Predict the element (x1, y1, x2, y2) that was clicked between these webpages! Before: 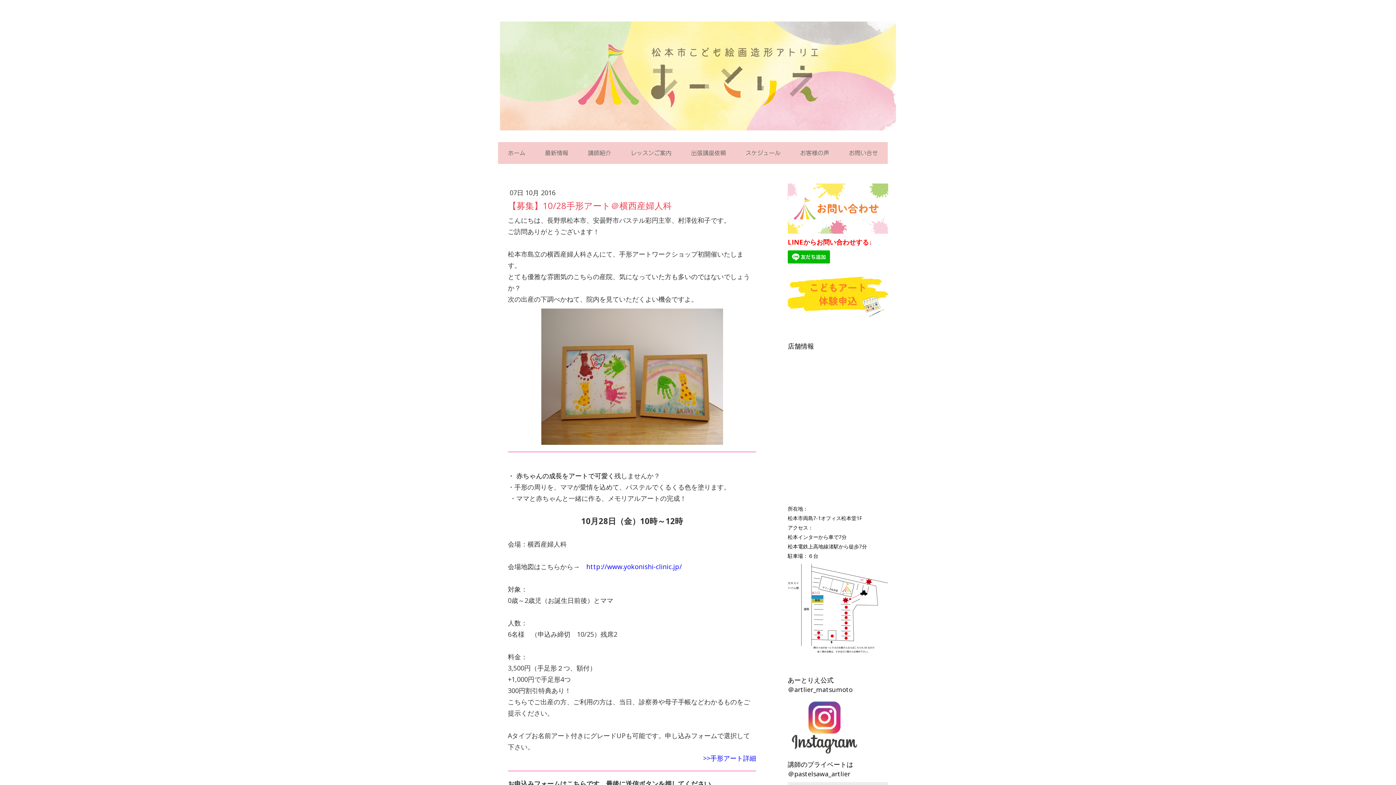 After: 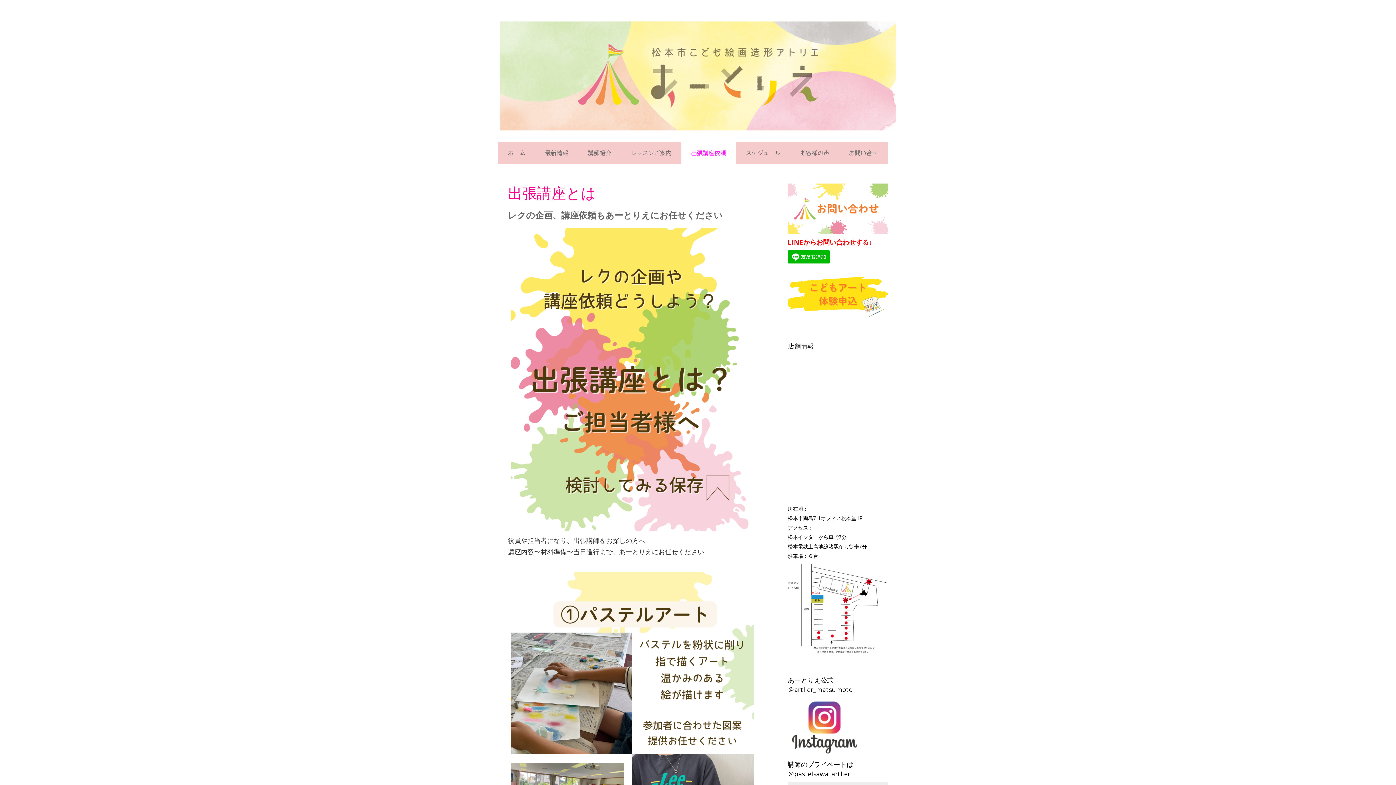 Action: bbox: (681, 142, 736, 164) label: 出張講座依頼